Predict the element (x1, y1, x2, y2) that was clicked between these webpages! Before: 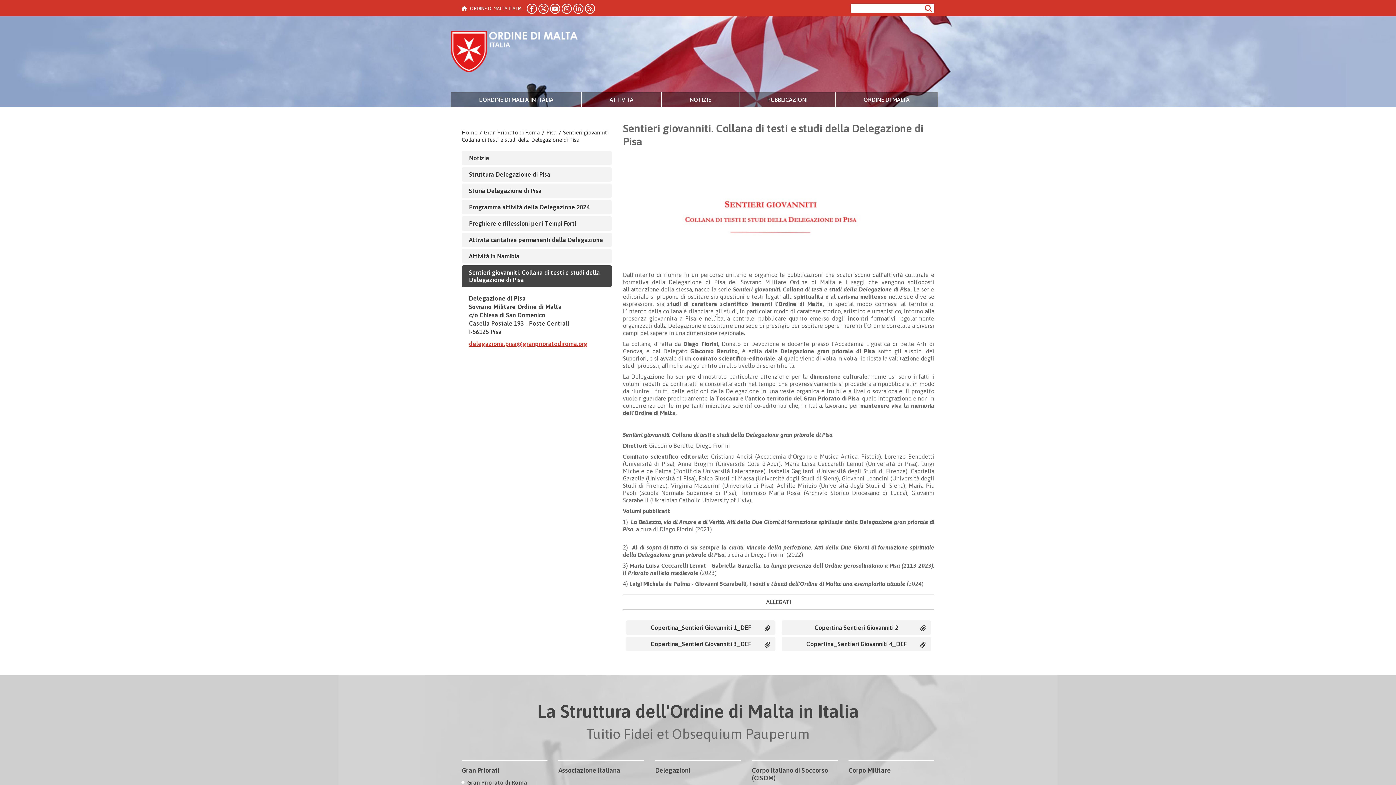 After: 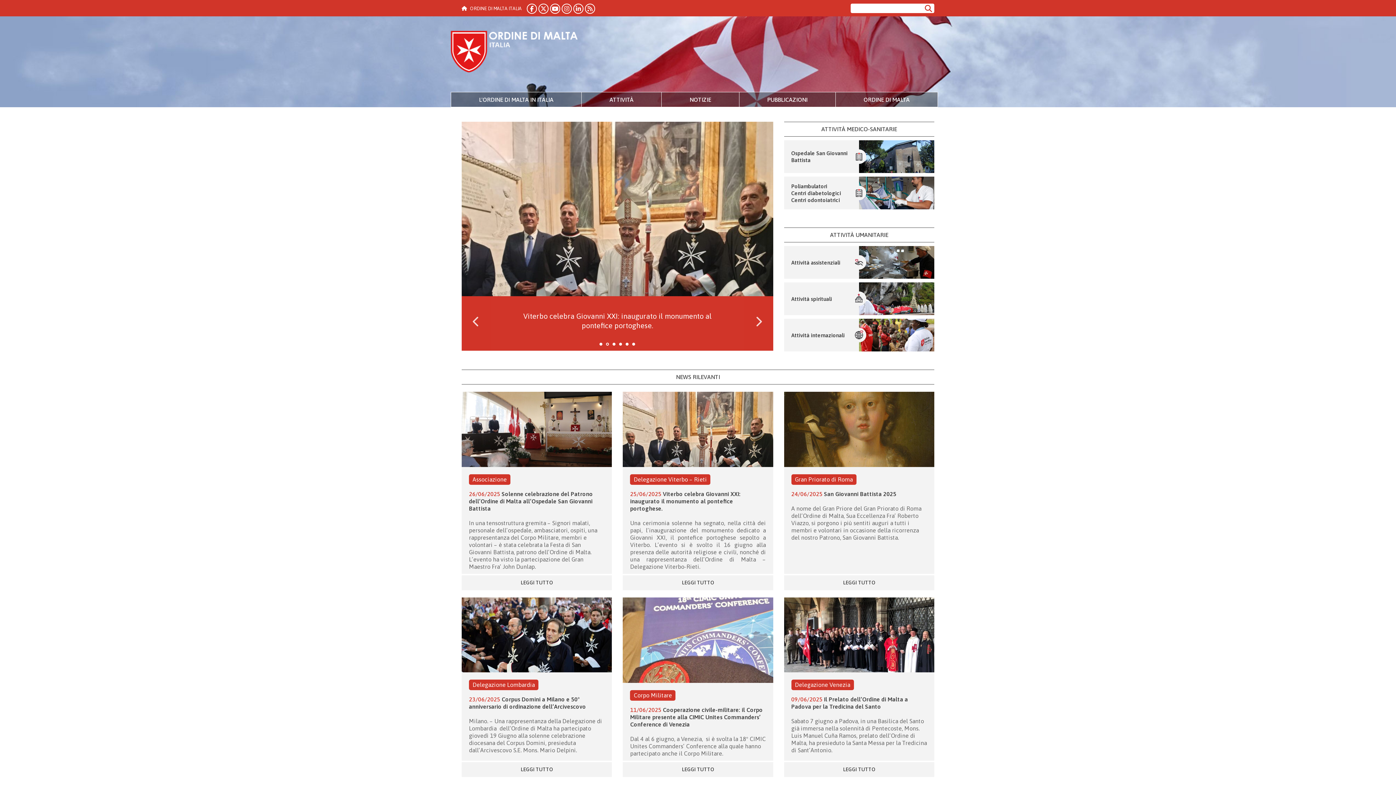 Action: bbox: (461, 5, 521, 12) label:  ORDINE DI MALTA ITALIA